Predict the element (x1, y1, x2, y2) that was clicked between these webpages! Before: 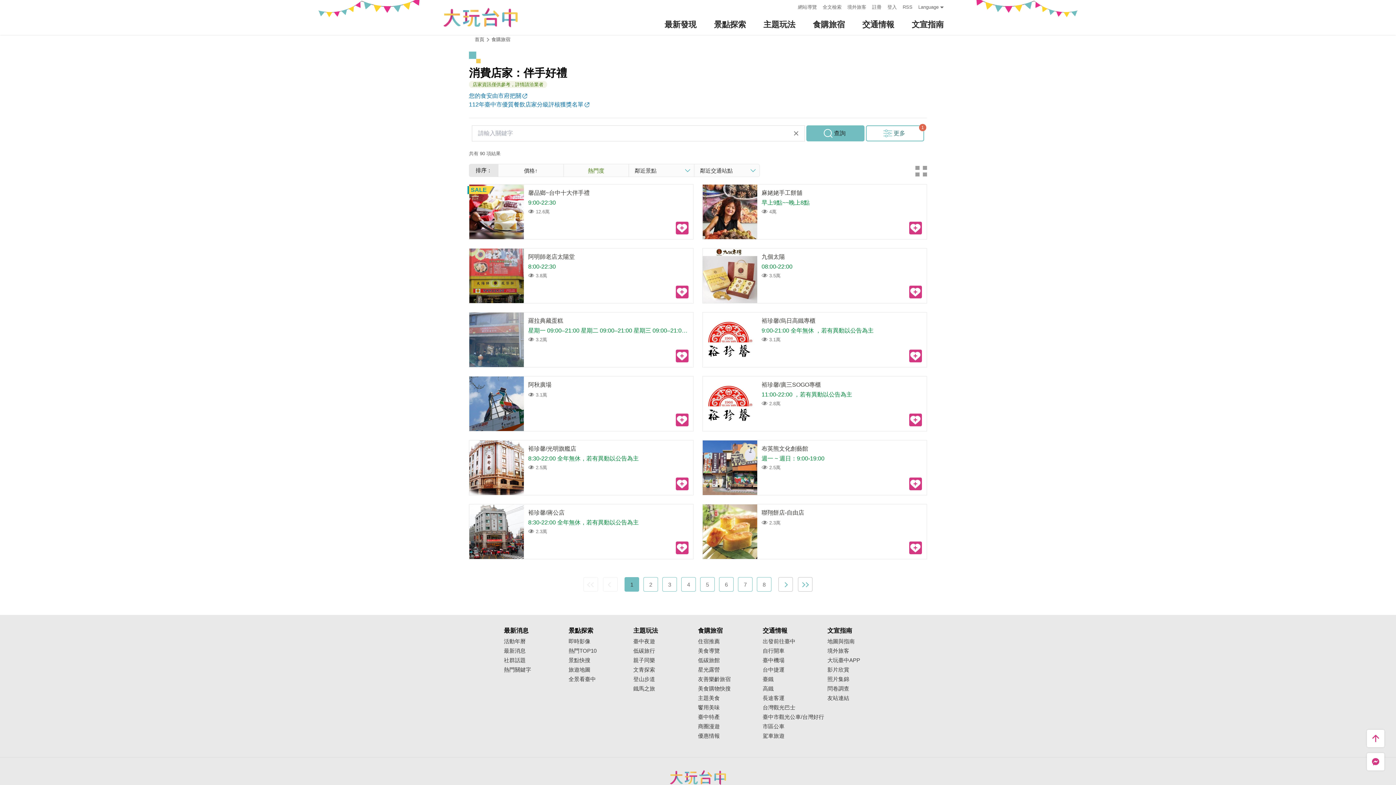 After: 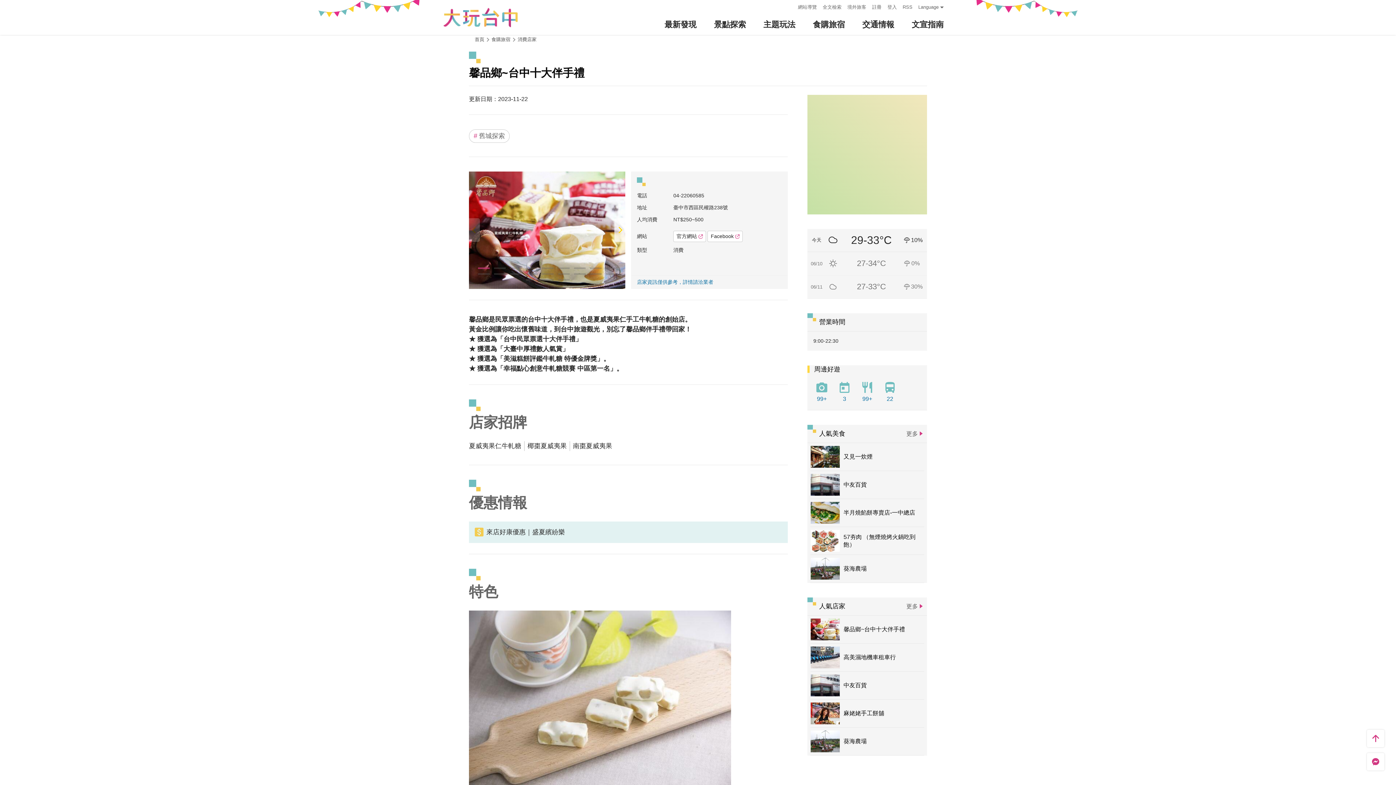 Action: bbox: (469, 184, 693, 239) label: SALE
馨品鄉~台中十大伴手禮

9:00-22:30

12.6萬